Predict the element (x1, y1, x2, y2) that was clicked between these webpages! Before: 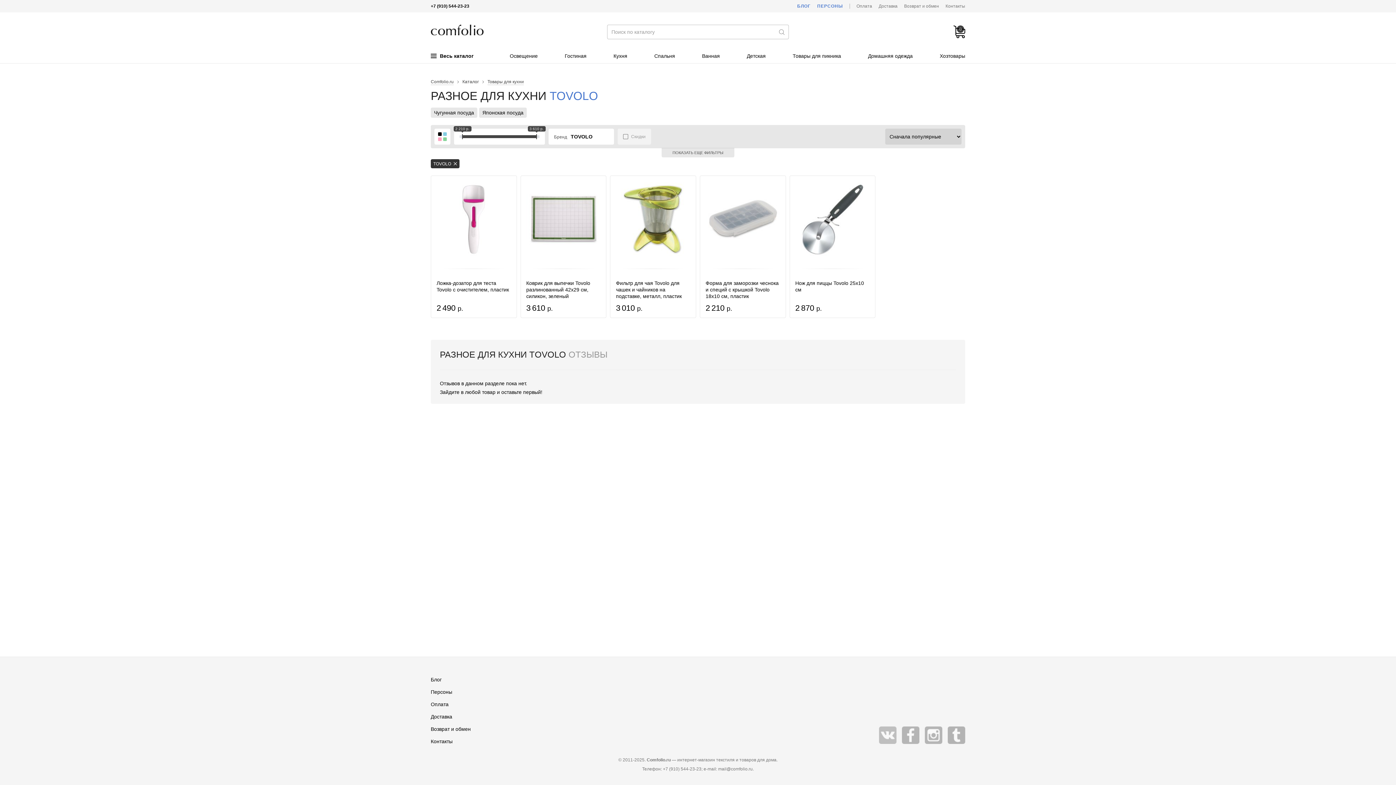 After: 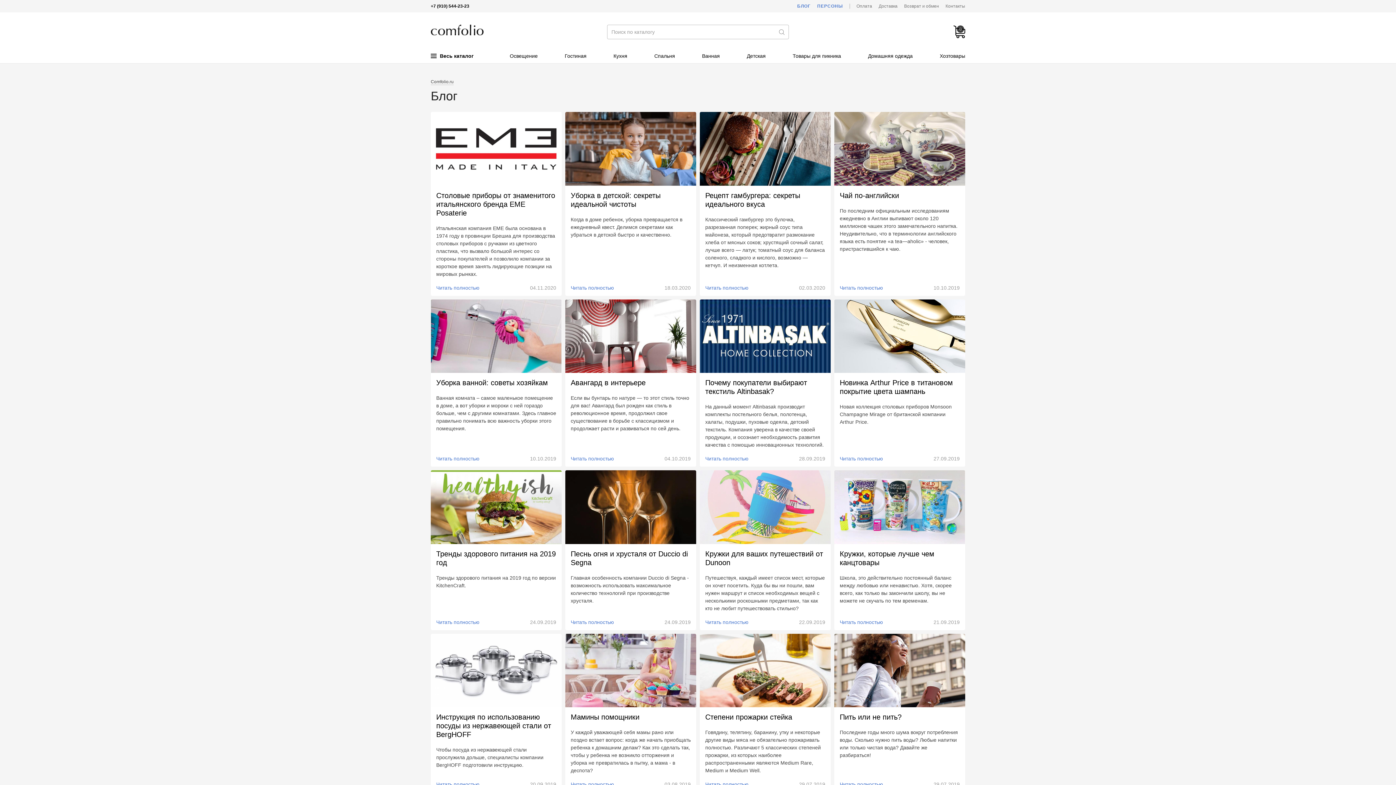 Action: bbox: (430, 677, 441, 682) label: Блог